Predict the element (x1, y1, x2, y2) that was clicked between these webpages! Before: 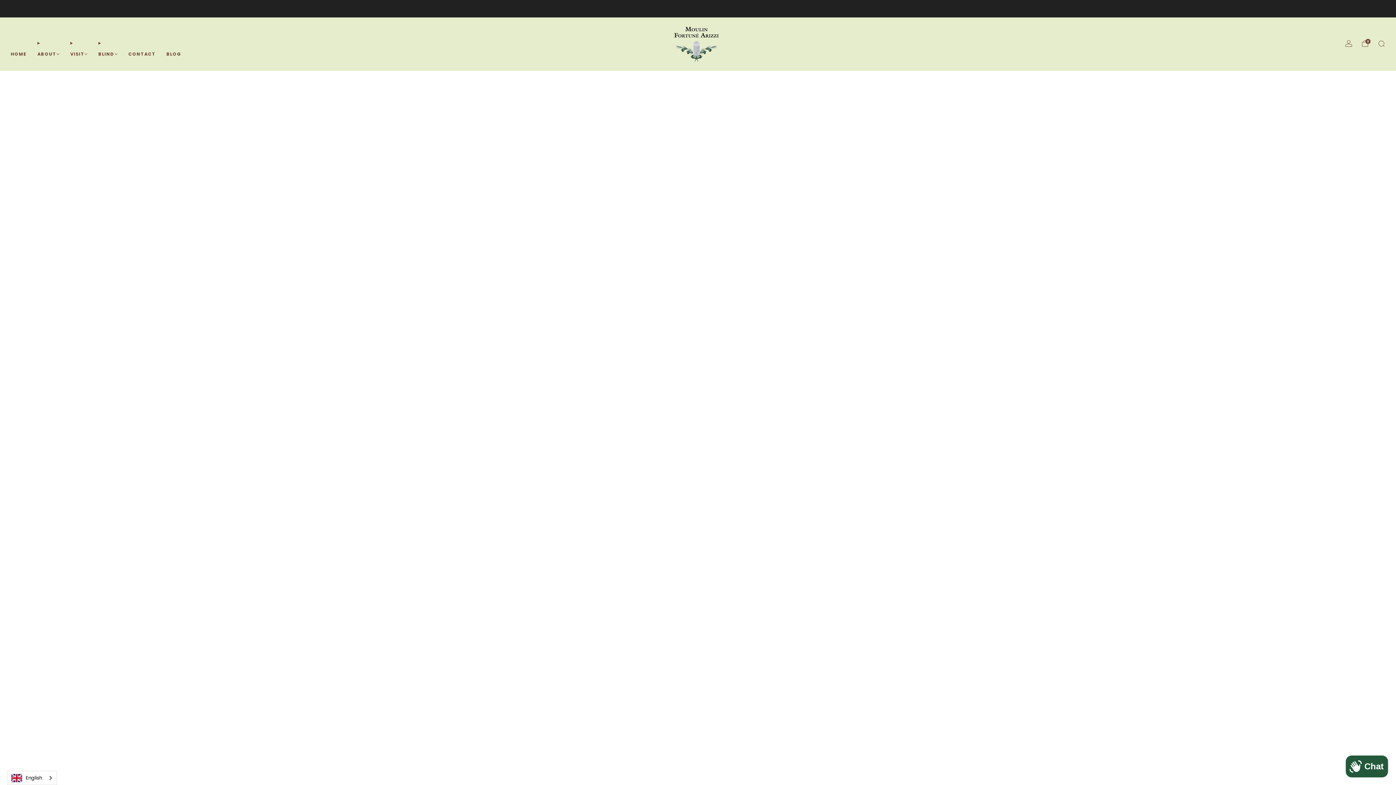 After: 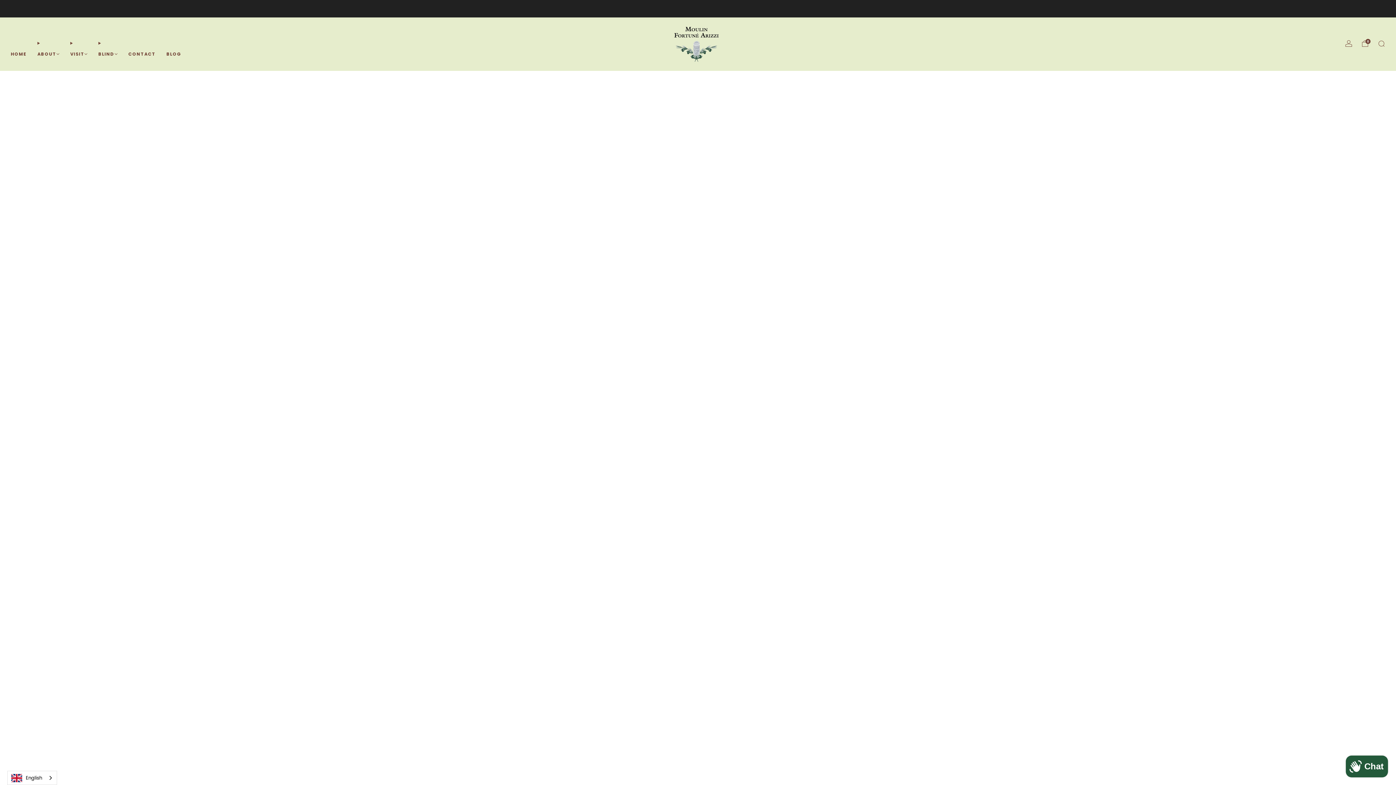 Action: label: HOME bbox: (10, 48, 26, 59)